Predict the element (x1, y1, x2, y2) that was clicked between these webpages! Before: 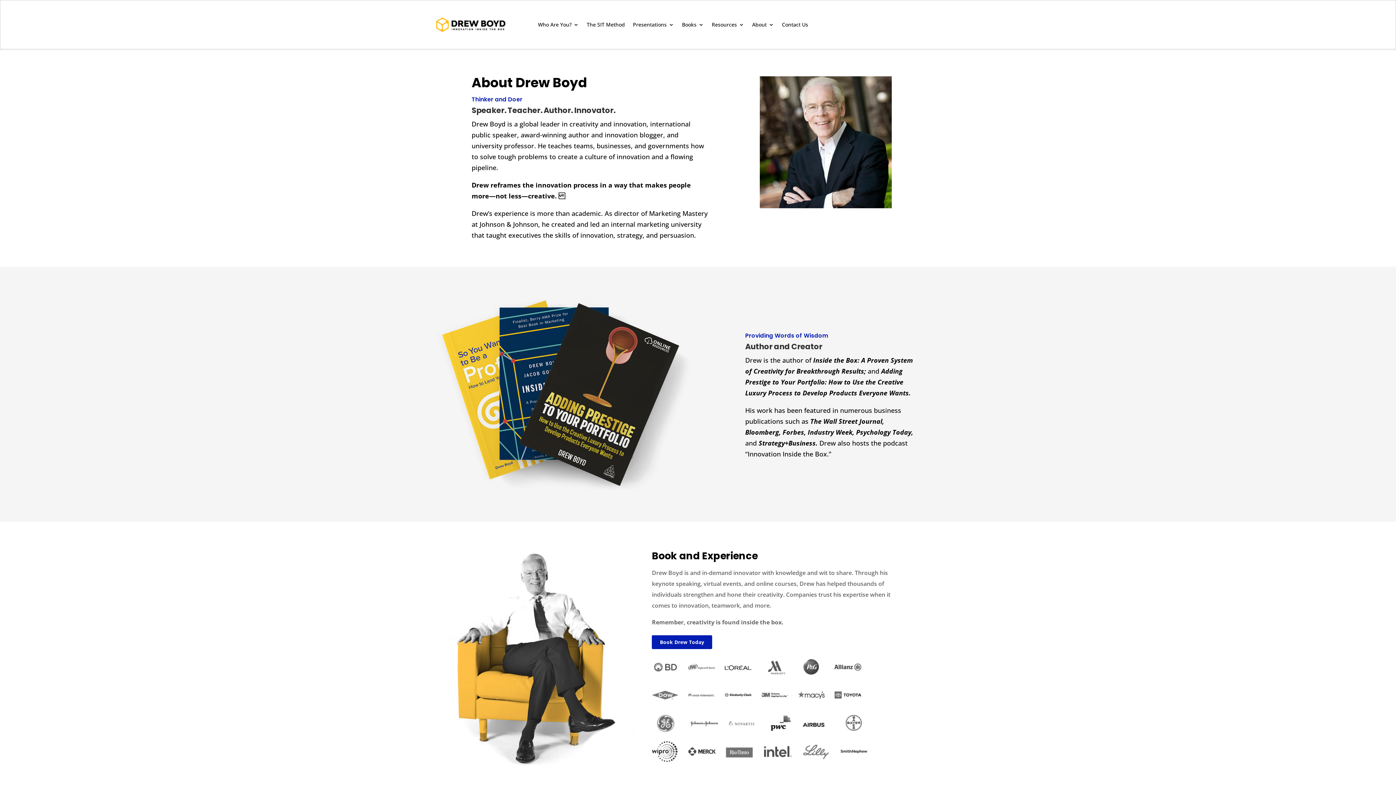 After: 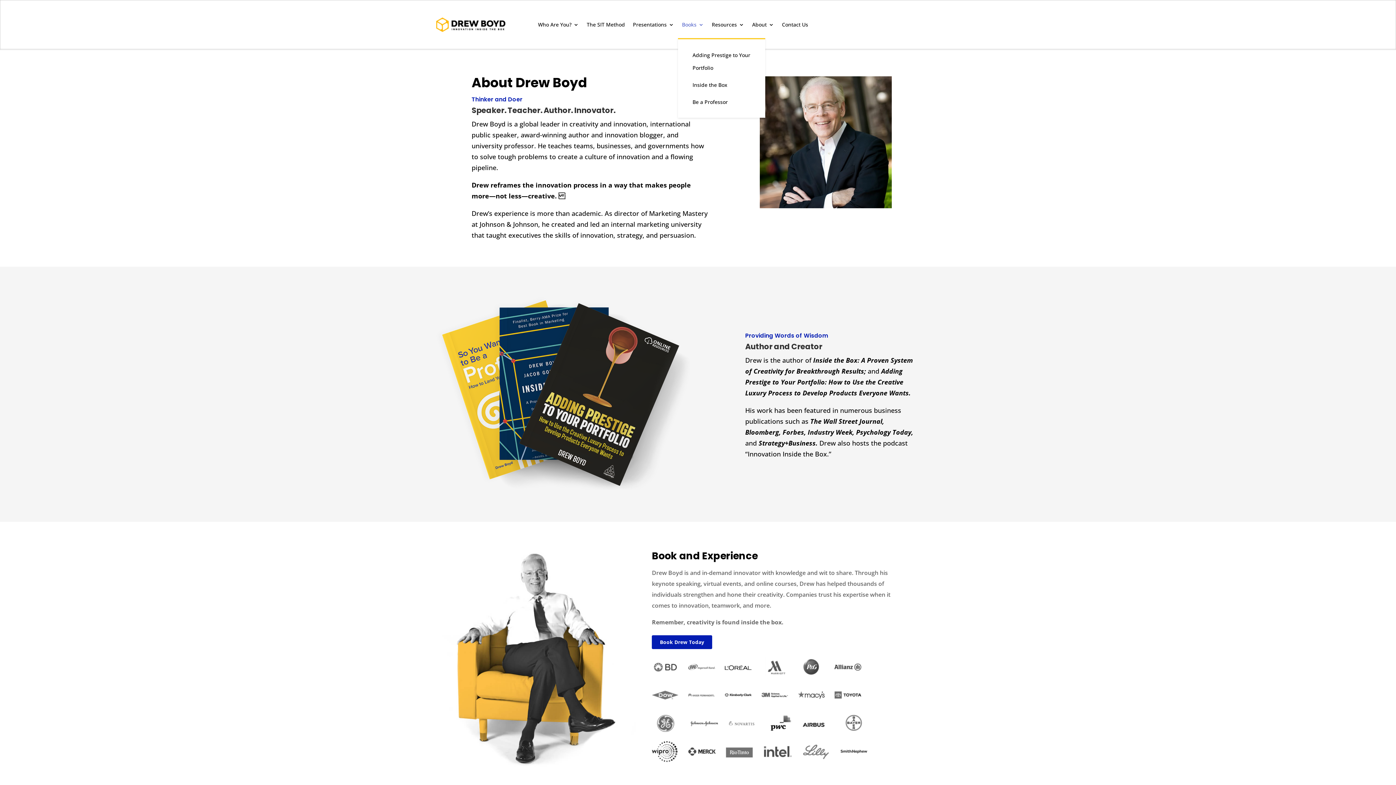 Action: bbox: (682, 10, 704, 38) label: Books